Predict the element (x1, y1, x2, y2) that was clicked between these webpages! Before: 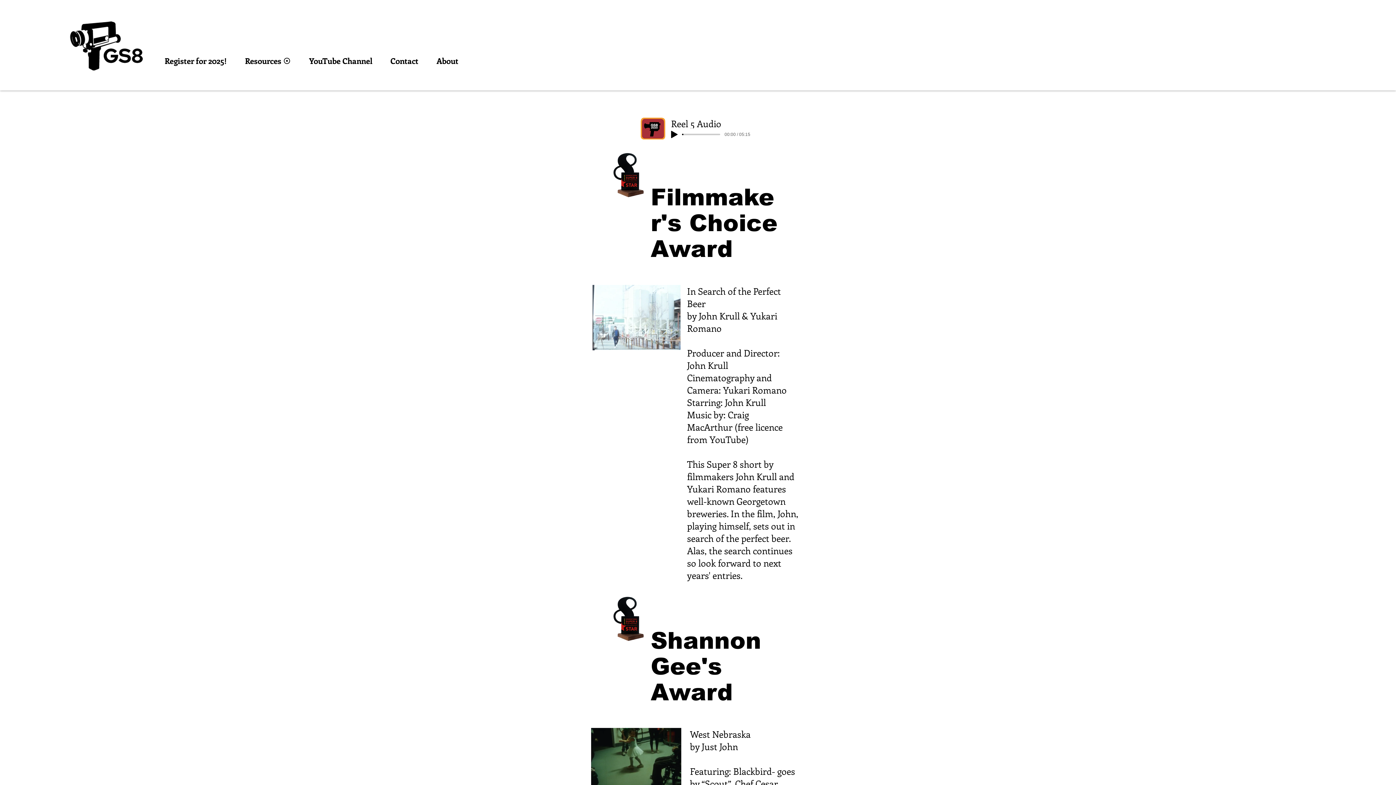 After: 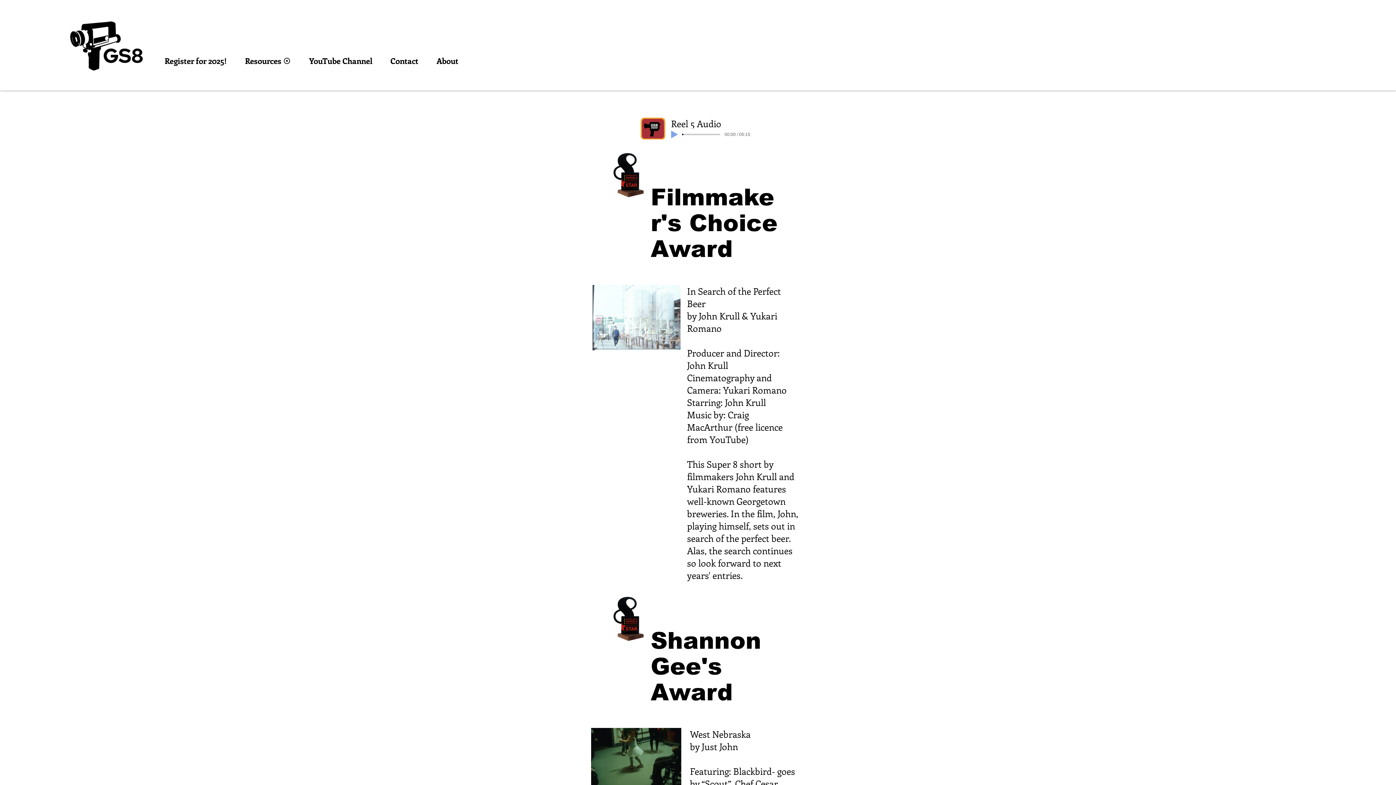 Action: bbox: (671, 130, 677, 138) label: Play